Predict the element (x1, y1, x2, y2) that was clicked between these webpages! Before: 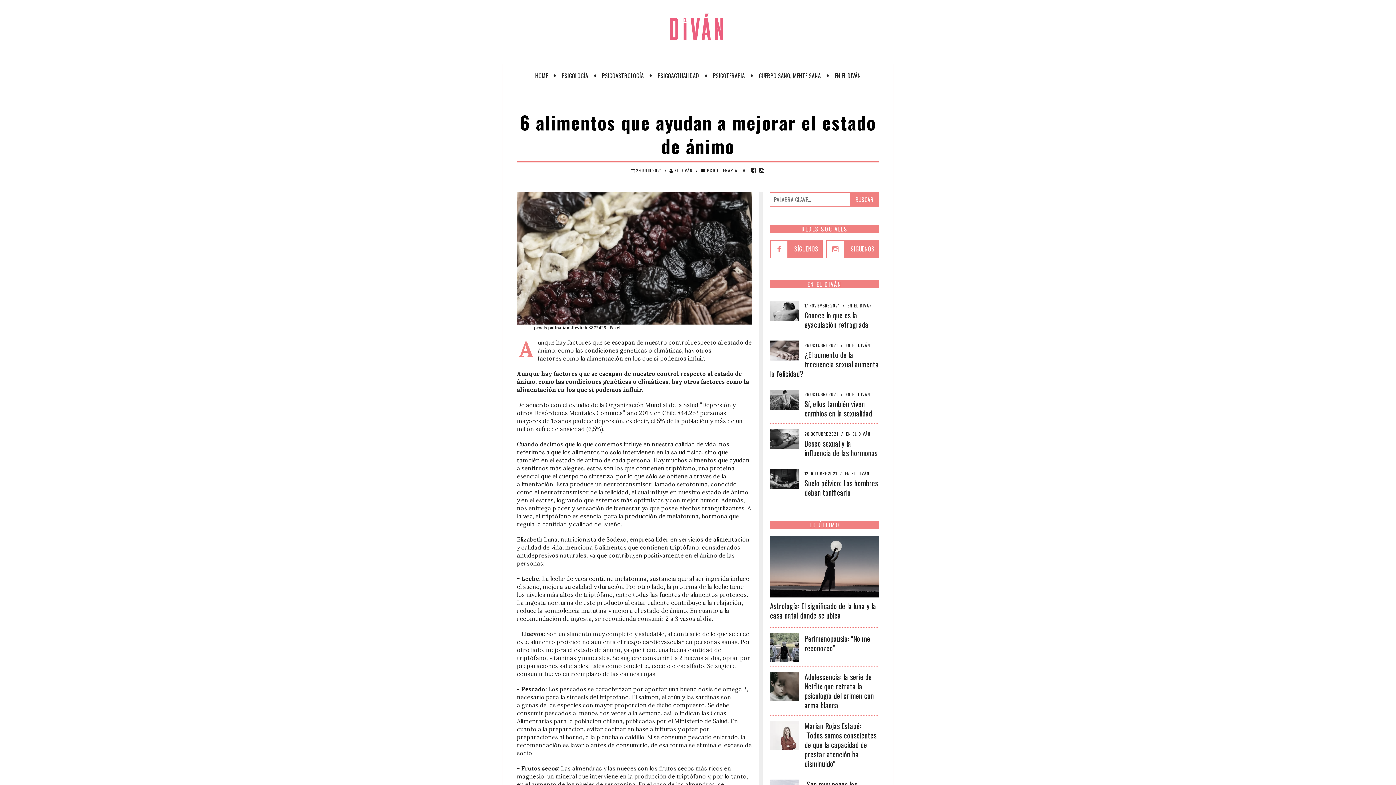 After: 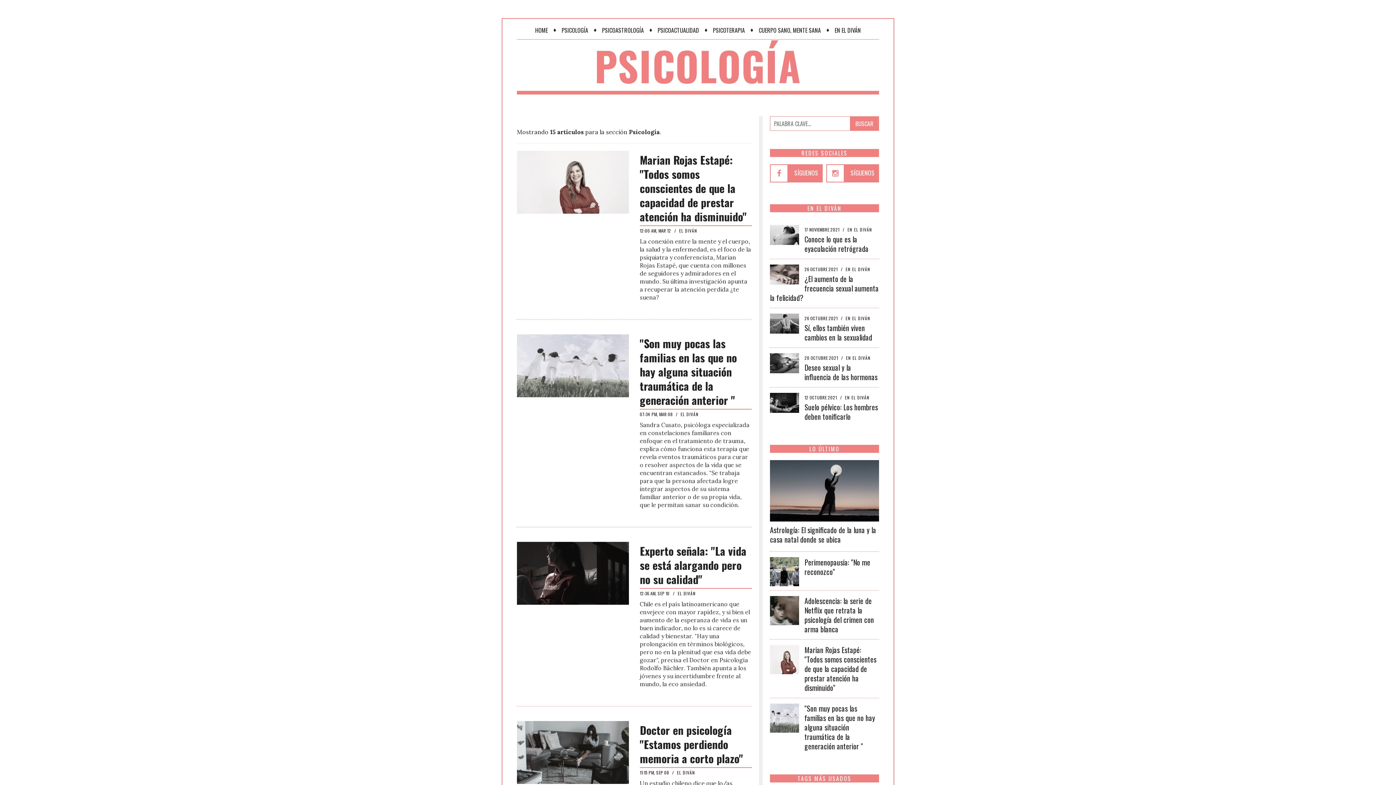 Action: label: PSICOLOGÍA bbox: (561, 71, 588, 79)